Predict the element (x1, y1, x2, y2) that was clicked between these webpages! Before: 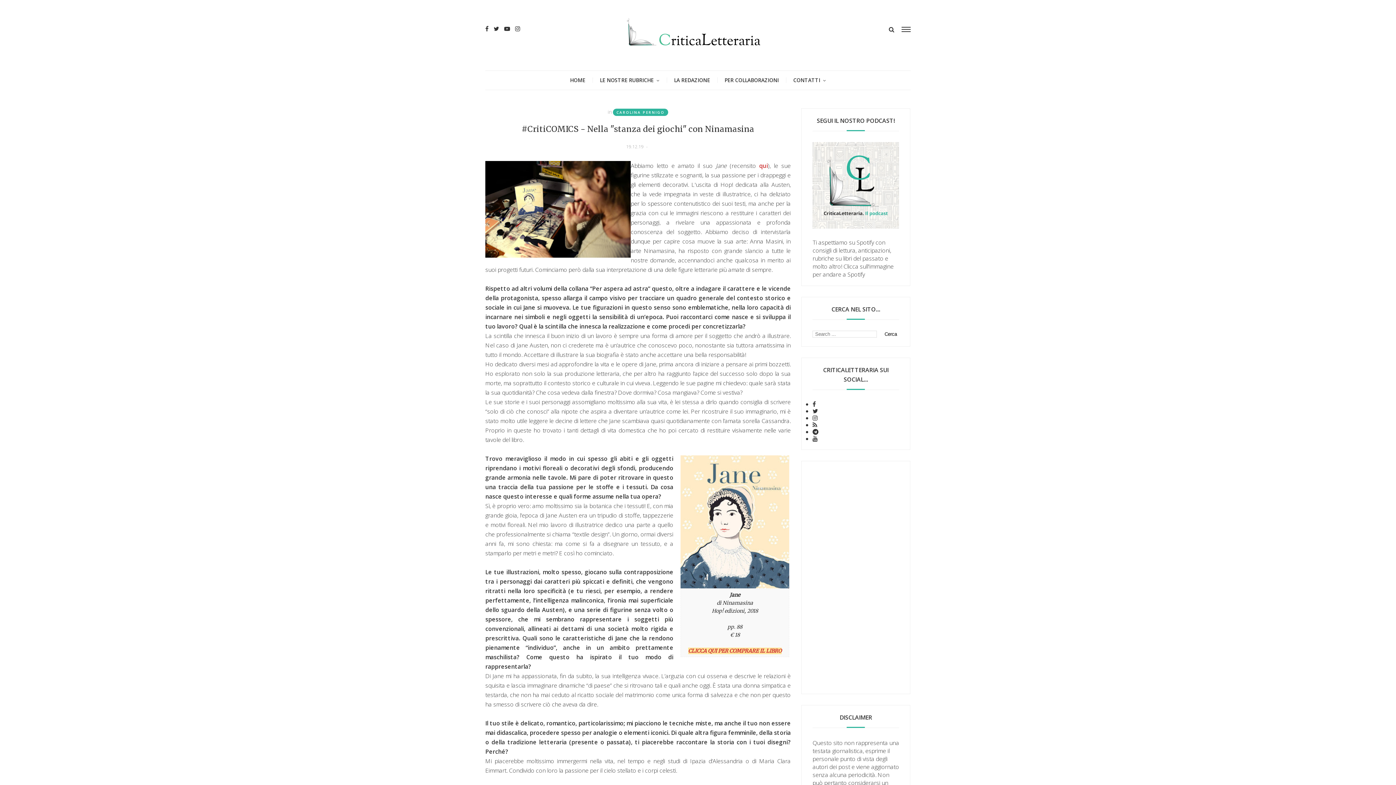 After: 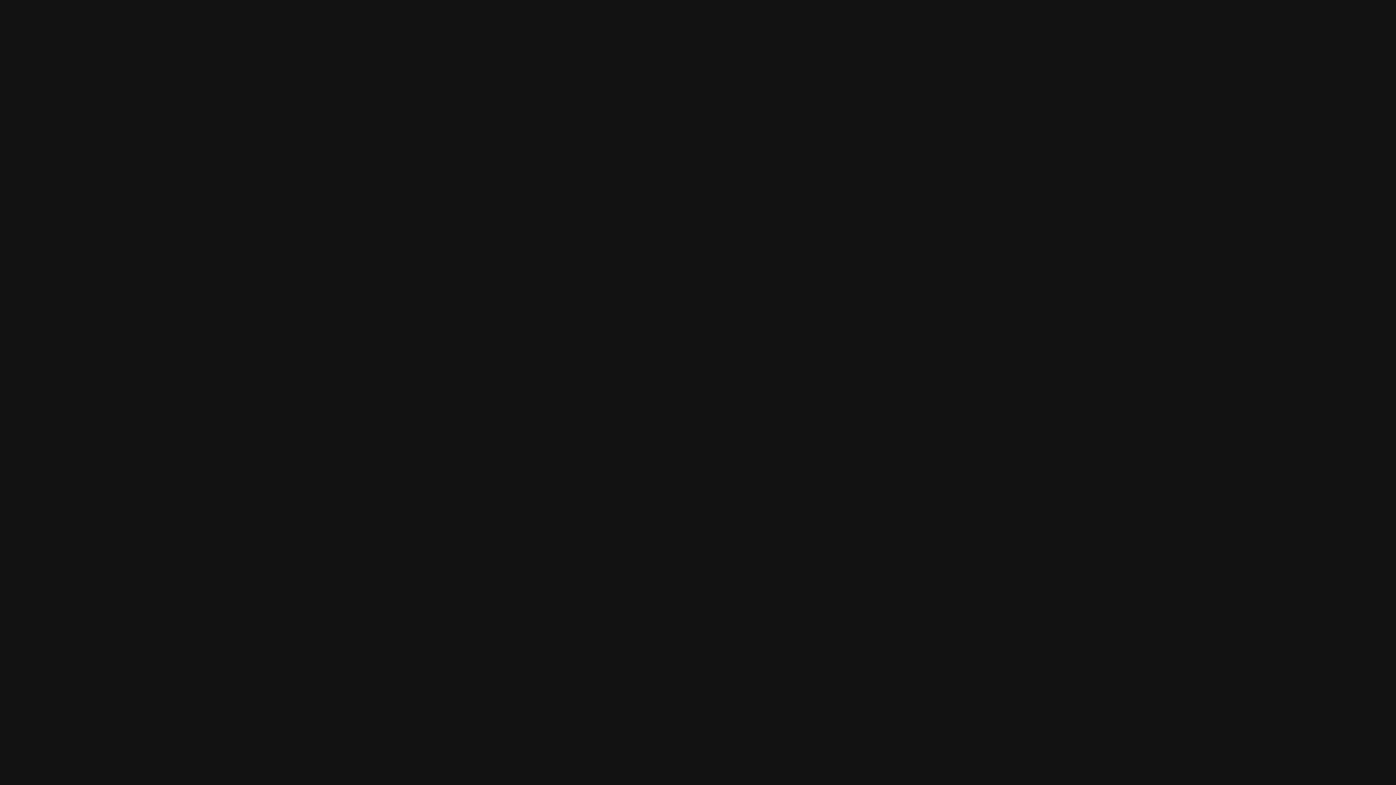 Action: bbox: (812, 142, 899, 230)